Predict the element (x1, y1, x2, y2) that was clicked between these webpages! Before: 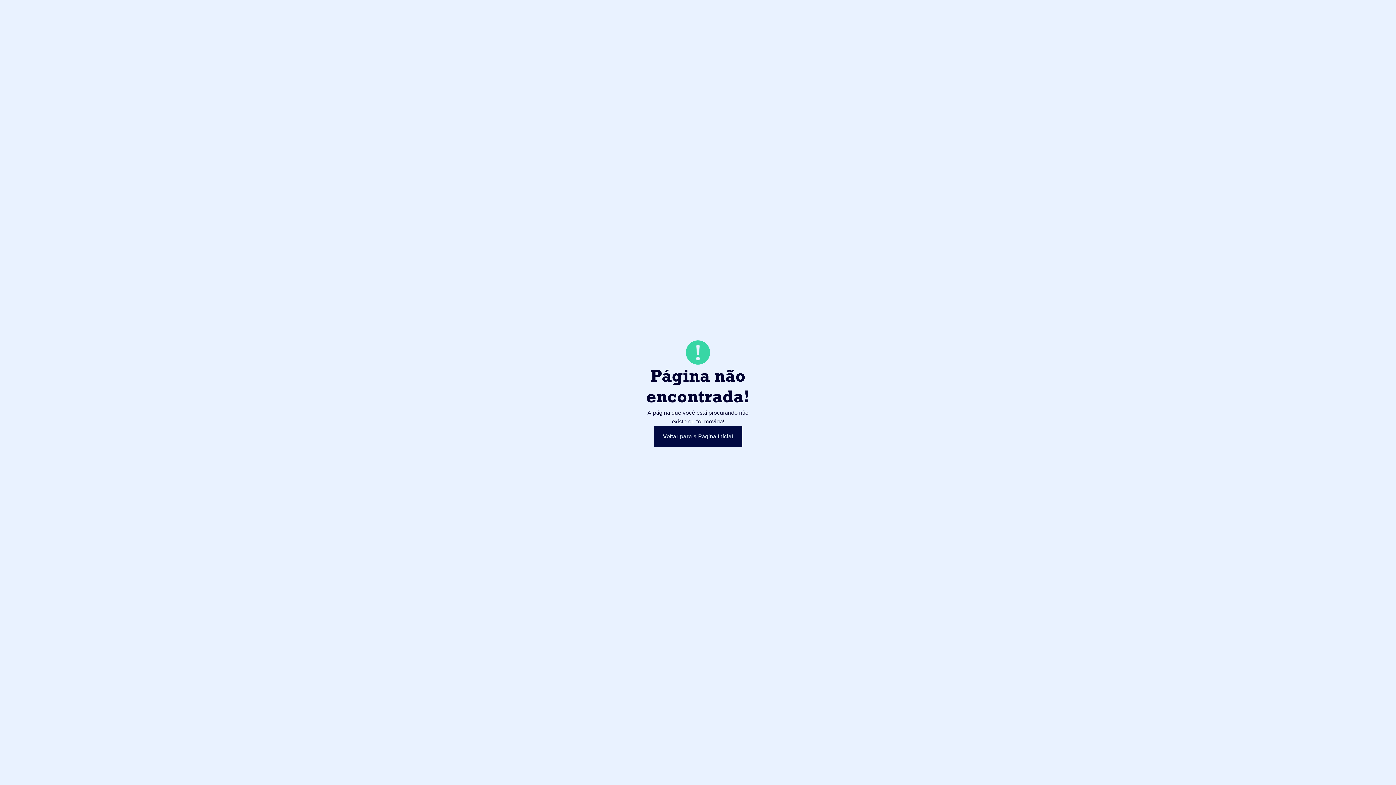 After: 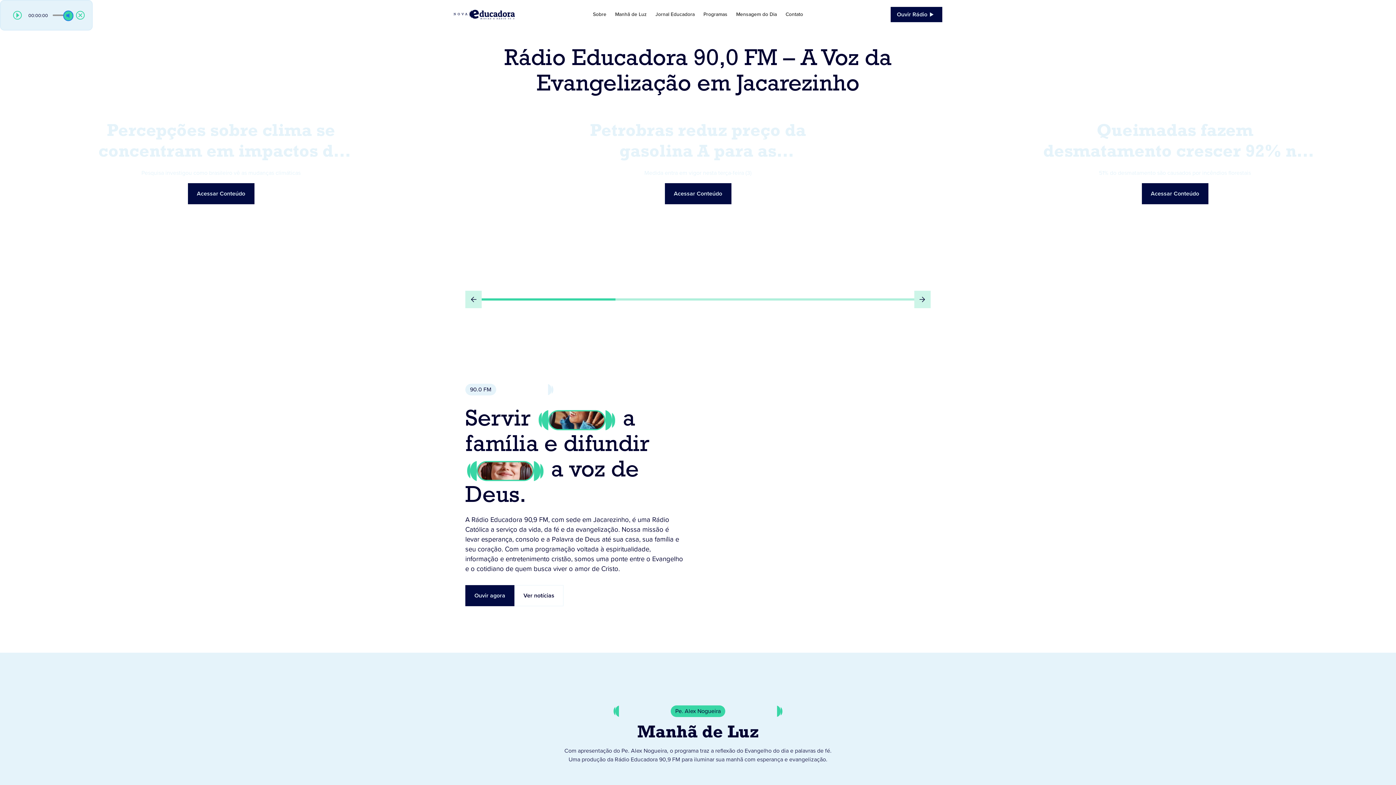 Action: bbox: (654, 426, 742, 447) label: Voltar para a Página Inicial